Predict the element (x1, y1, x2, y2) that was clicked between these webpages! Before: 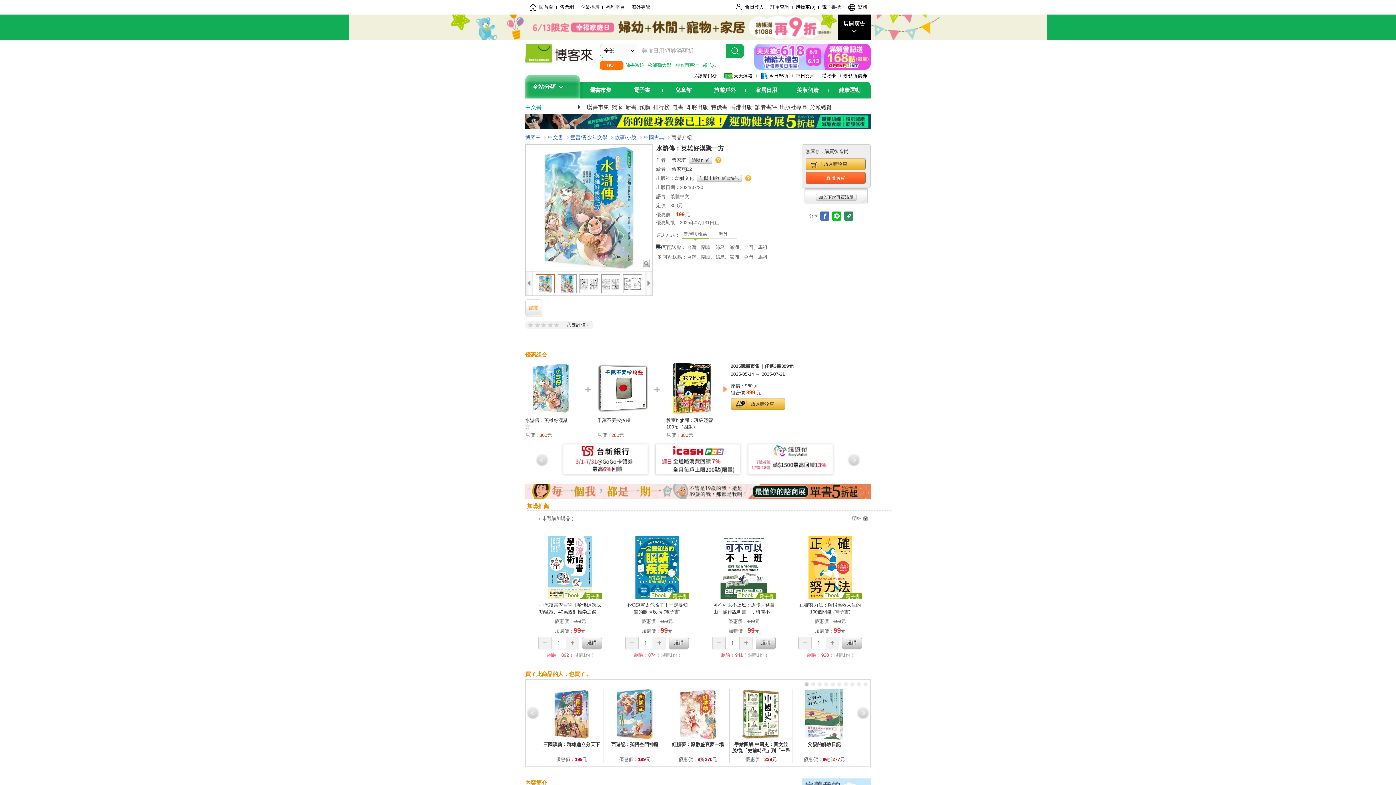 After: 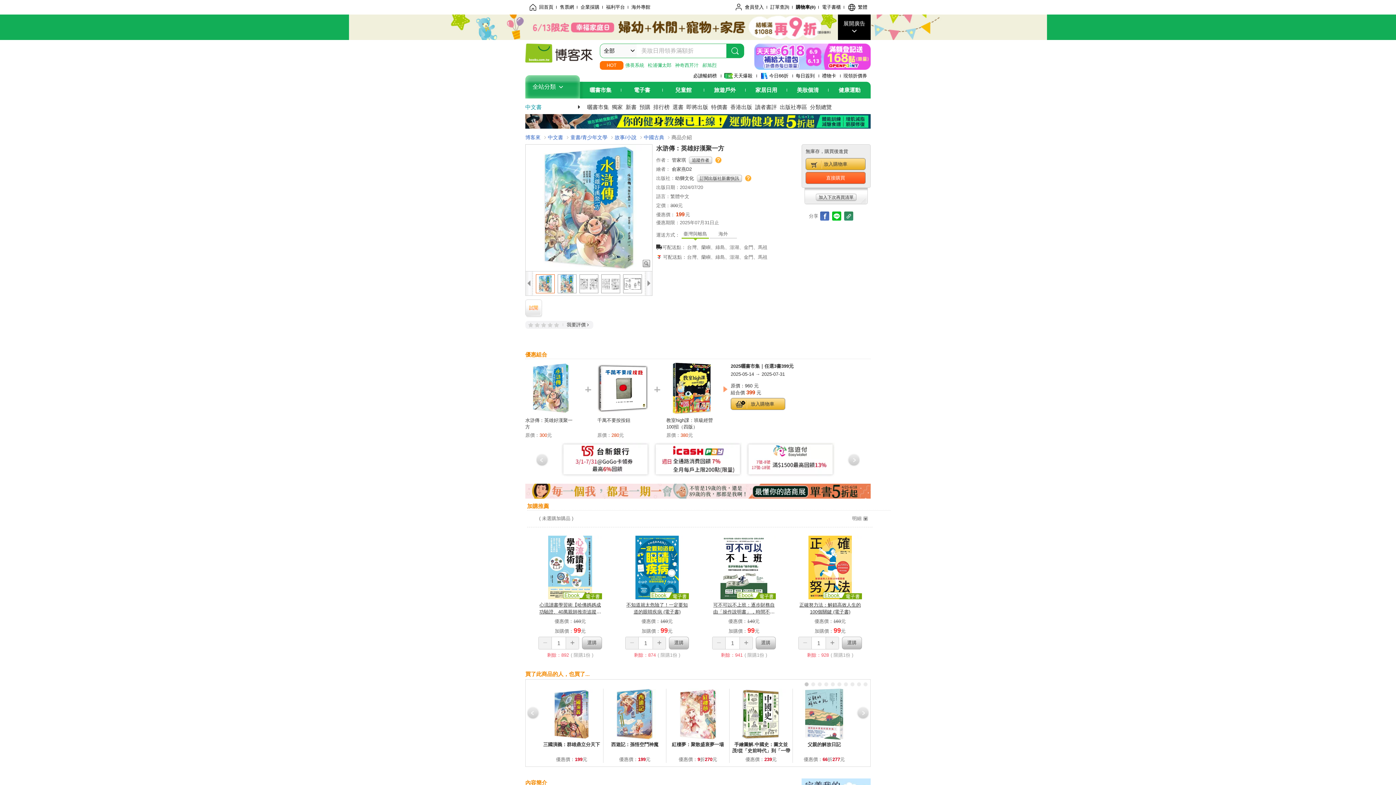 Action: label: 新功能介紹 bbox: (743, 175, 752, 181)